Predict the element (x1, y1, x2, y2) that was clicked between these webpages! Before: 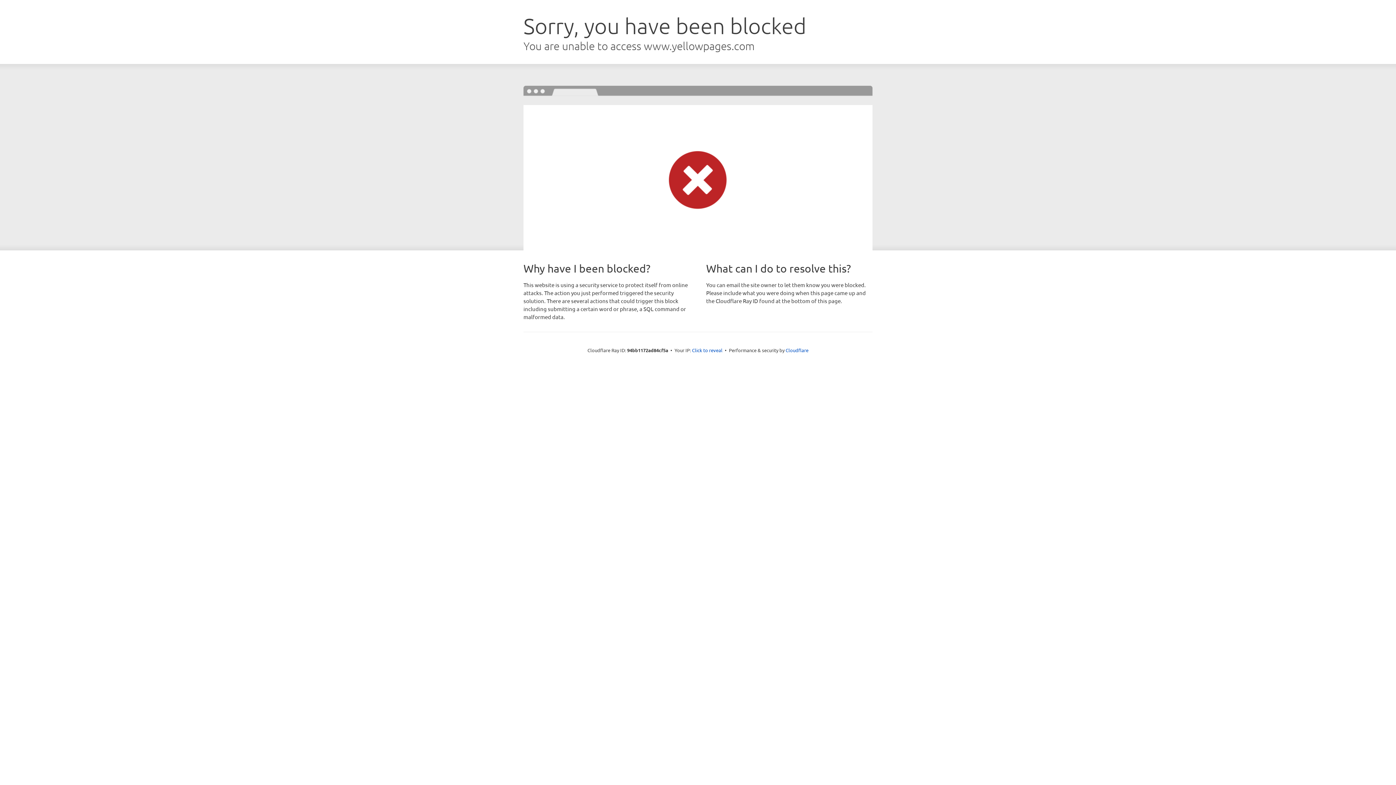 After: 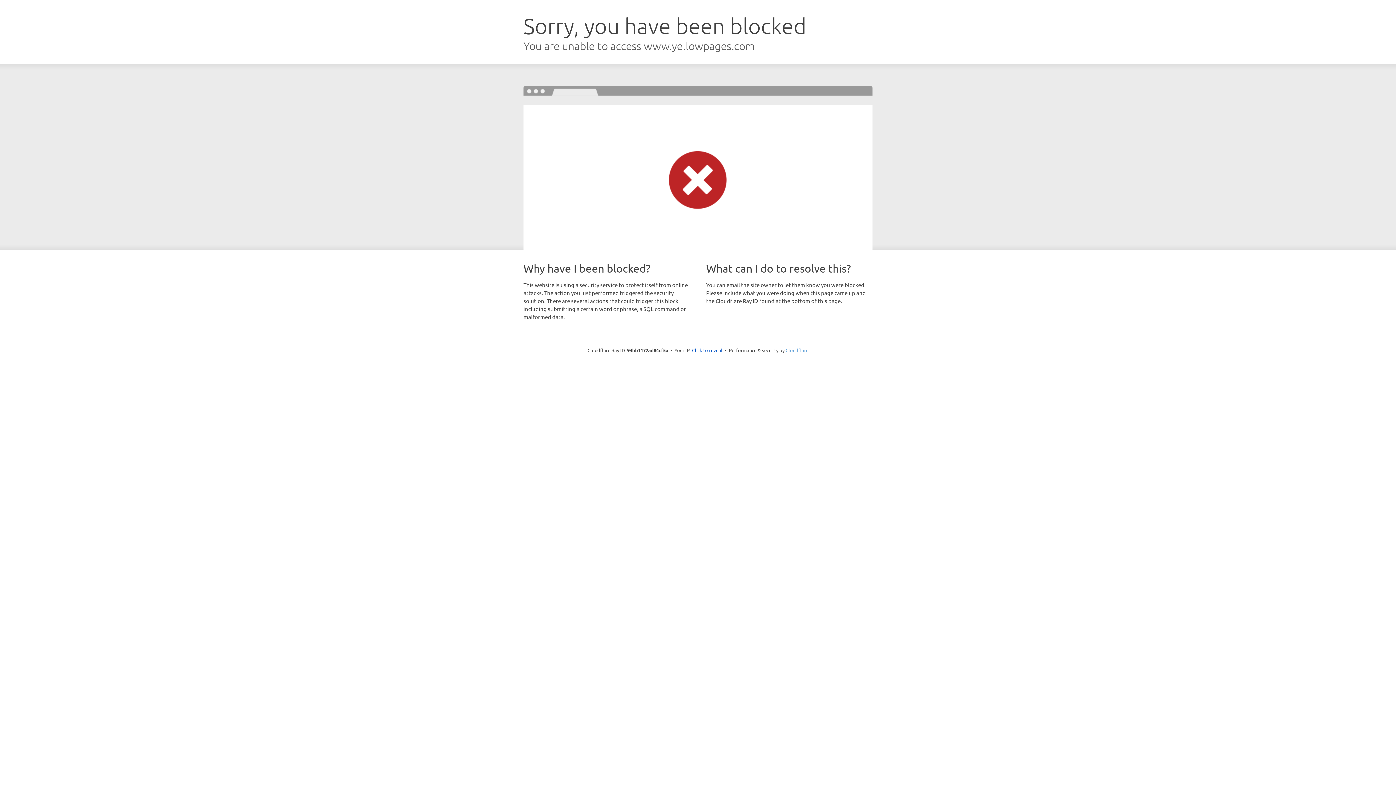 Action: bbox: (785, 347, 808, 353) label: Cloudflare